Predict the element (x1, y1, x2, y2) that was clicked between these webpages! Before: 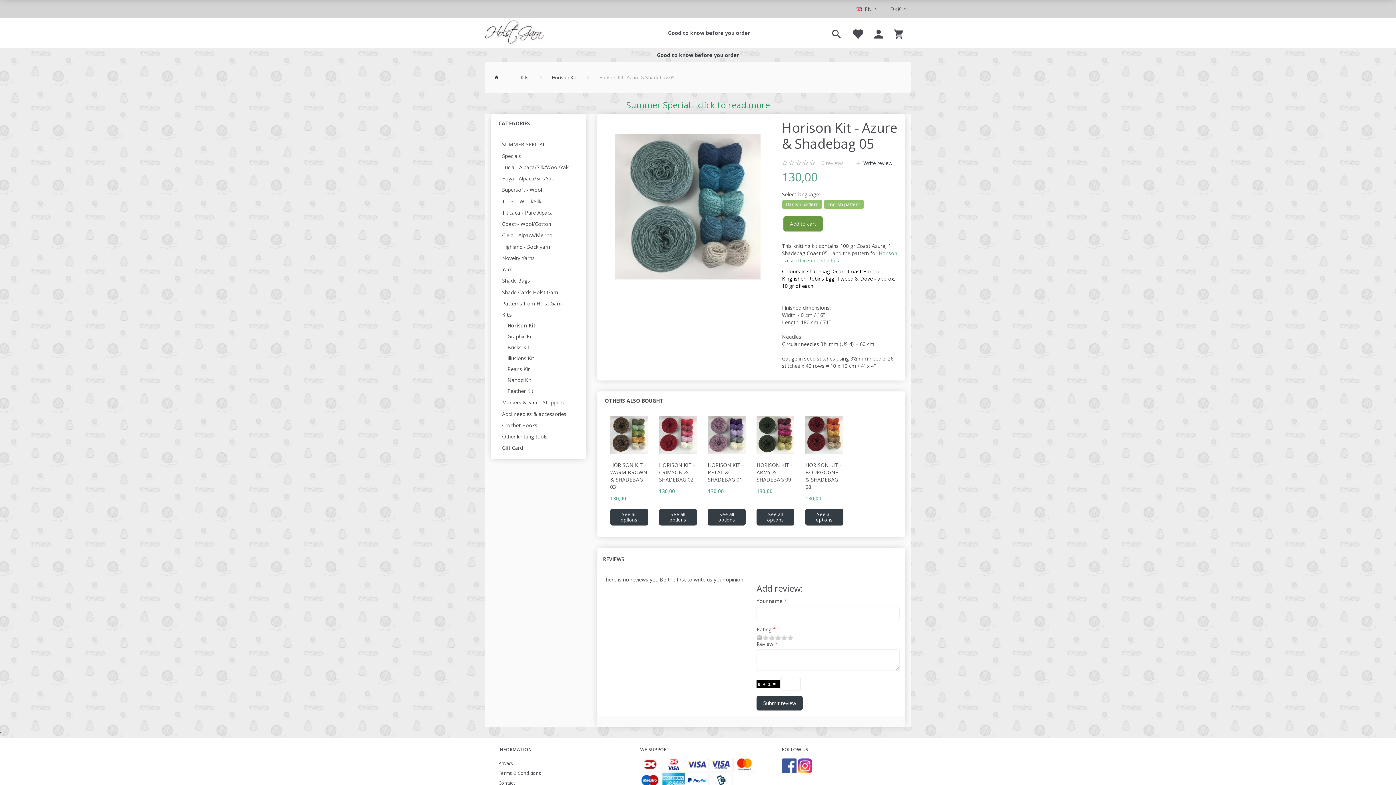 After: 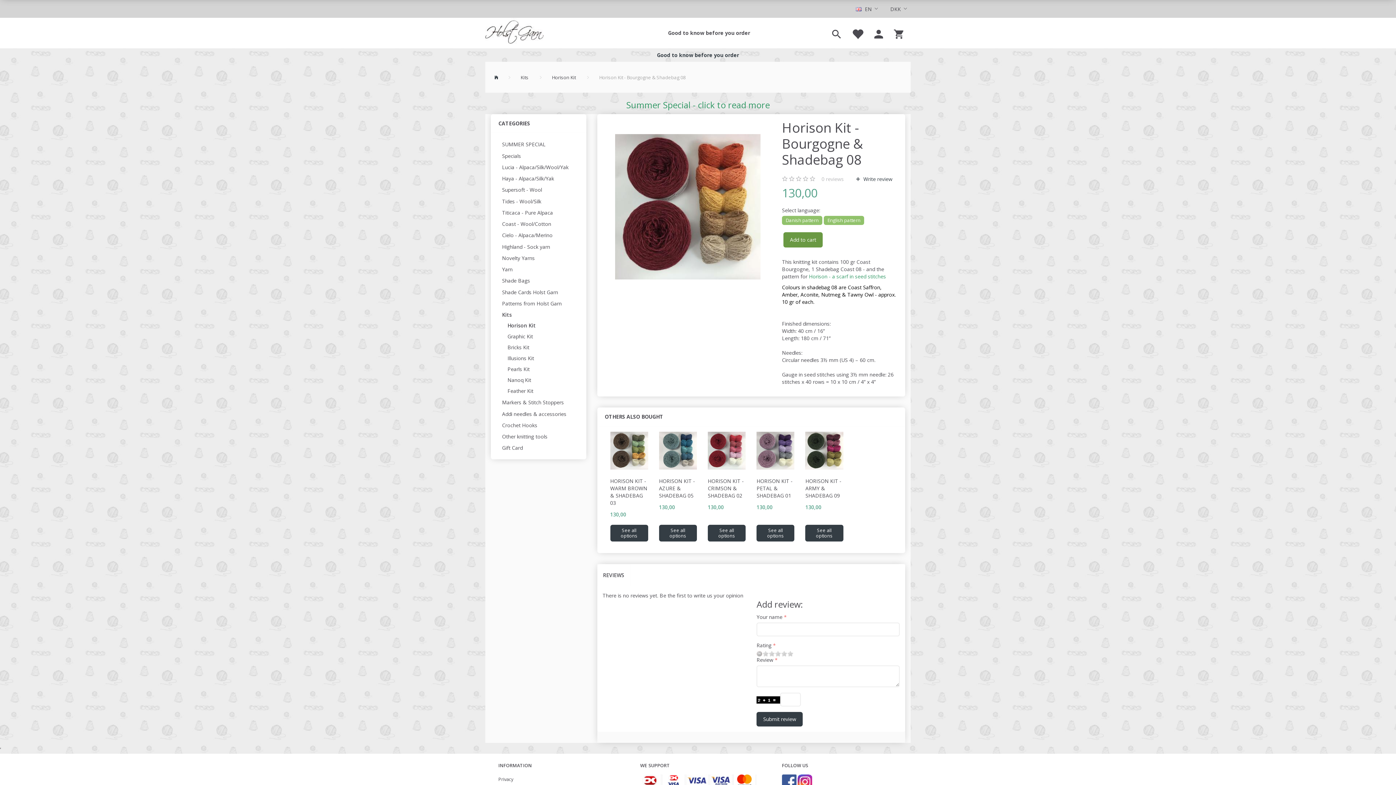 Action: bbox: (805, 416, 843, 453)